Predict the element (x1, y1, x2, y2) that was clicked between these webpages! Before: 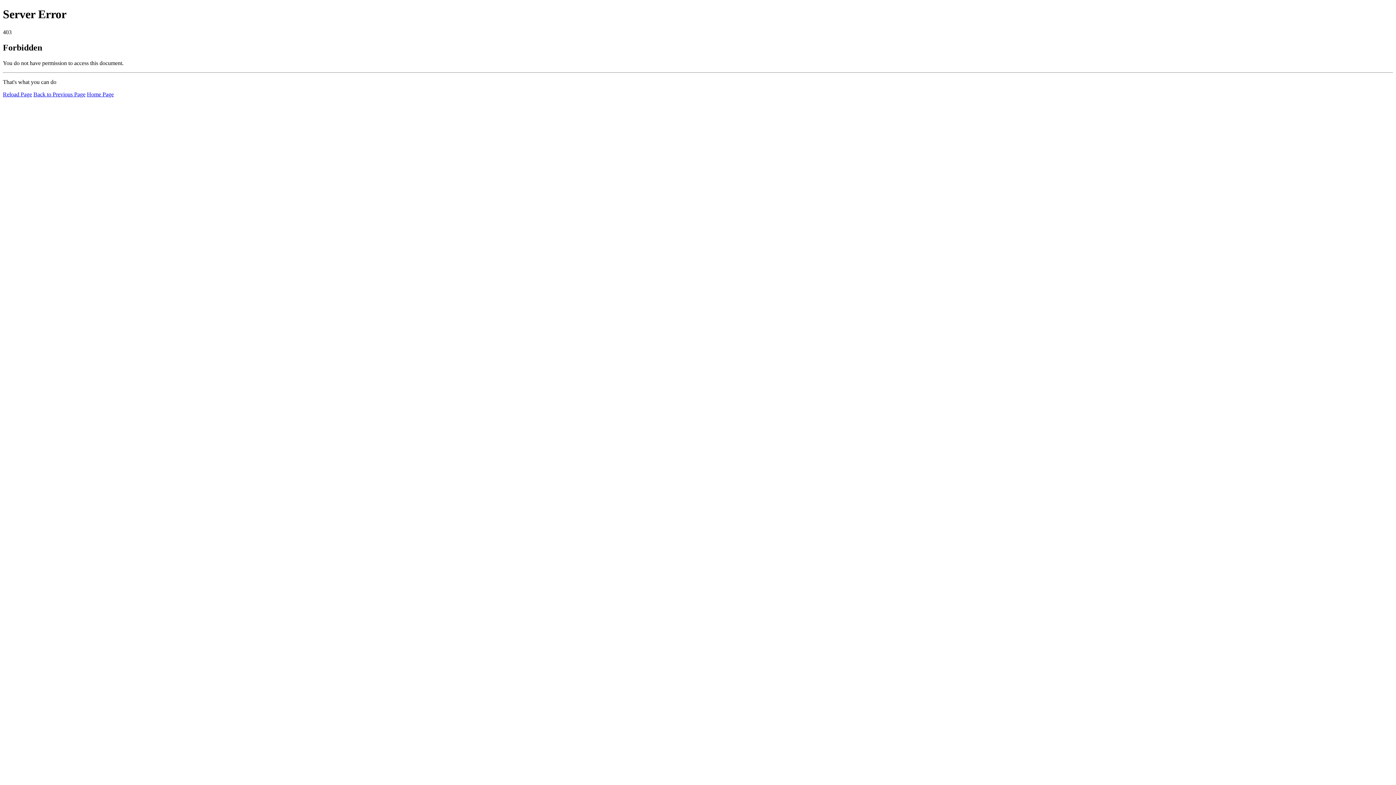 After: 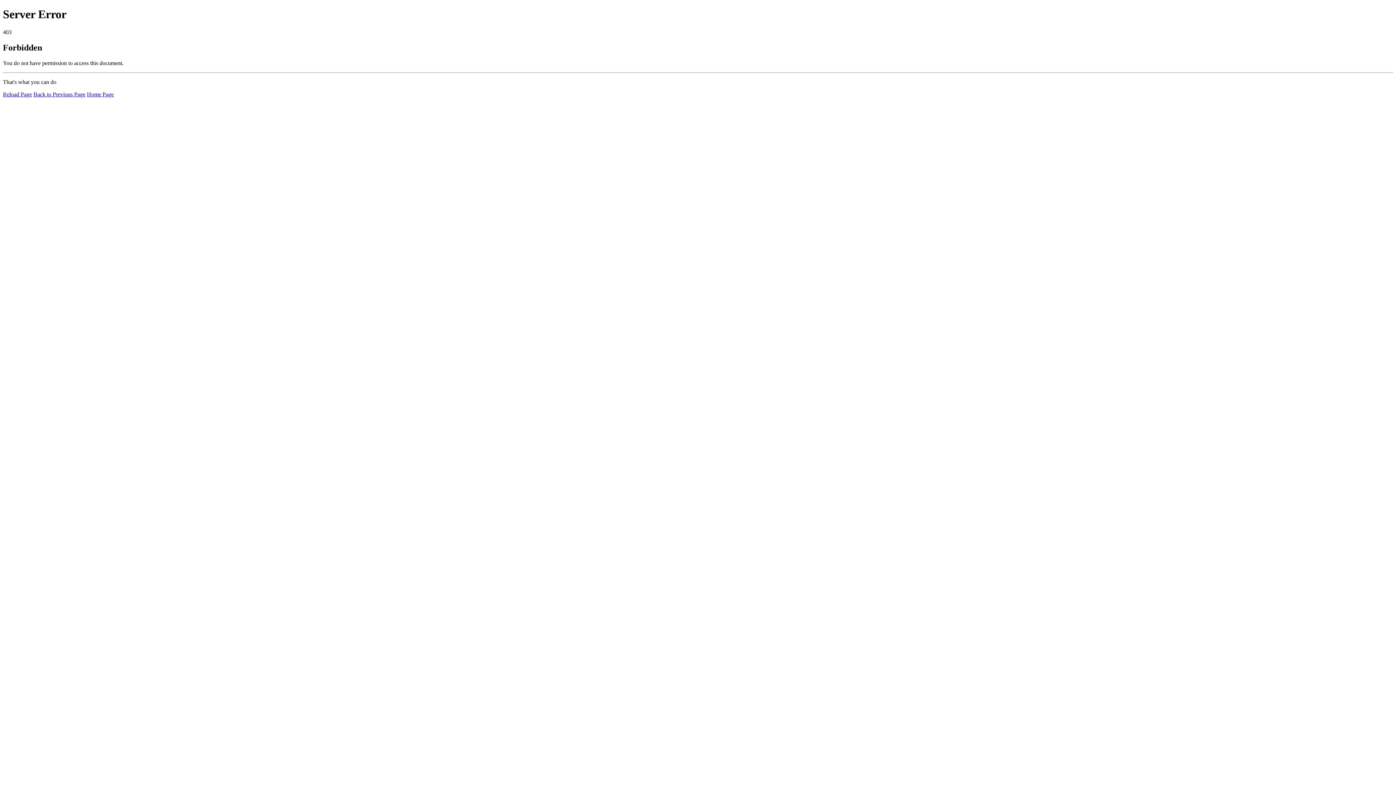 Action: label: Home Page bbox: (86, 91, 113, 97)